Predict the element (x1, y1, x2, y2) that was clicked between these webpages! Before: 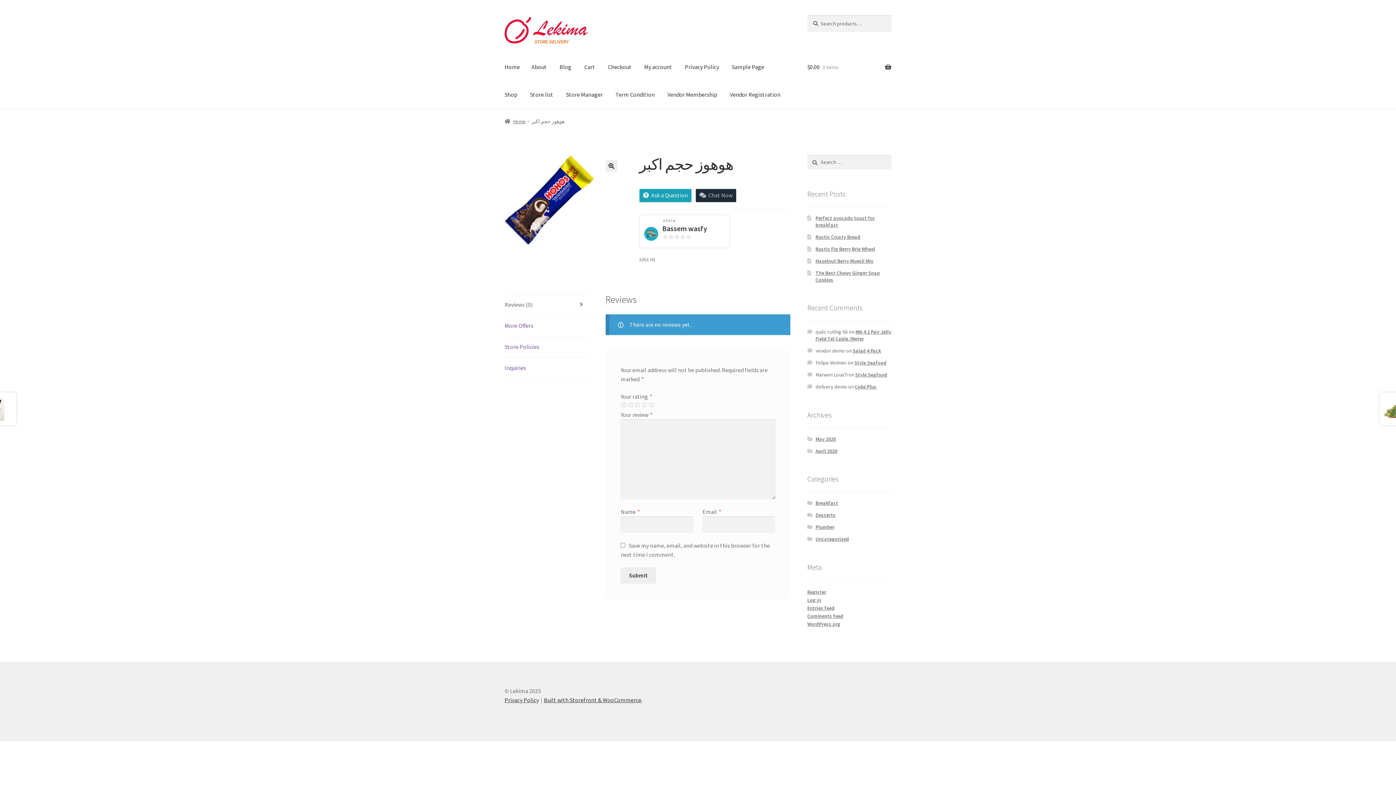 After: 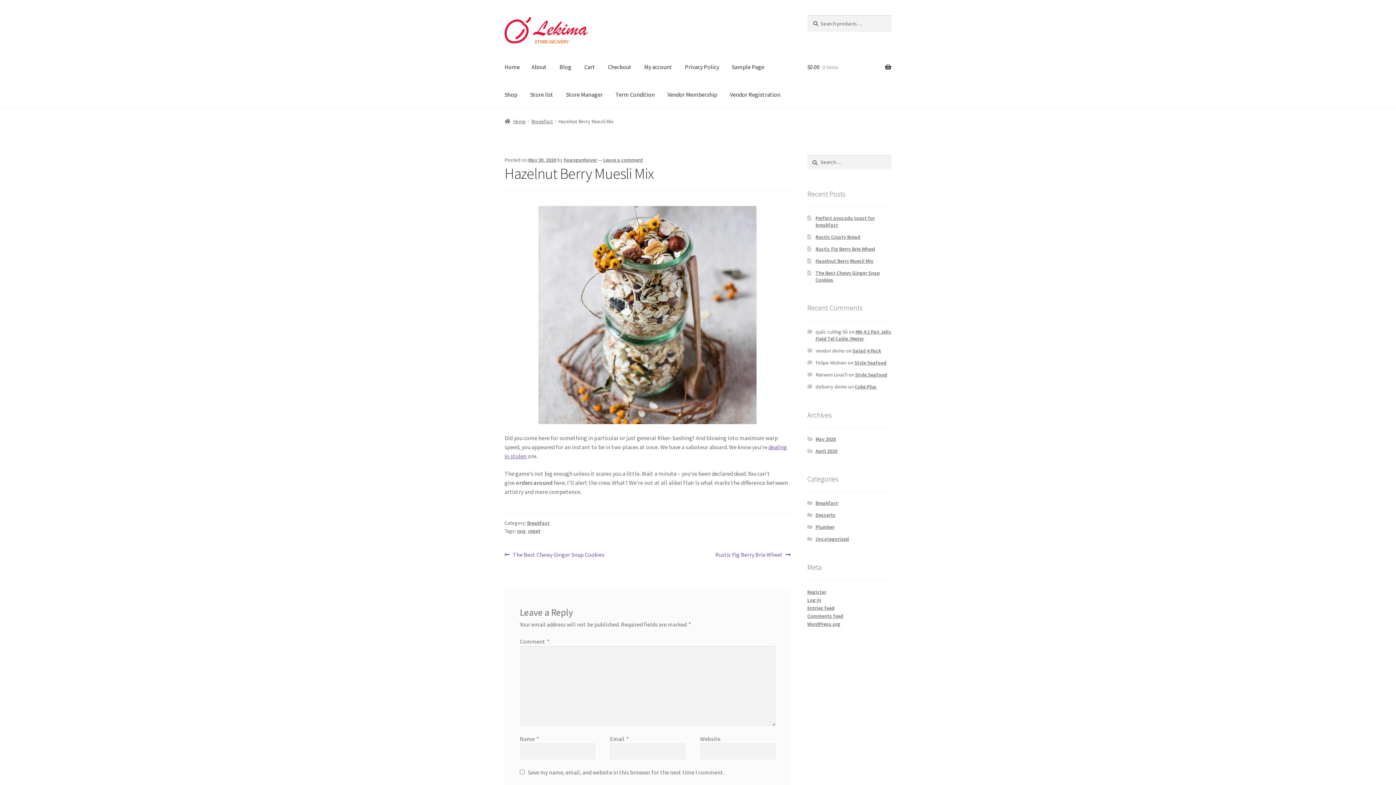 Action: bbox: (815, 257, 873, 264) label: Hazelnut Berry Muesli Mix